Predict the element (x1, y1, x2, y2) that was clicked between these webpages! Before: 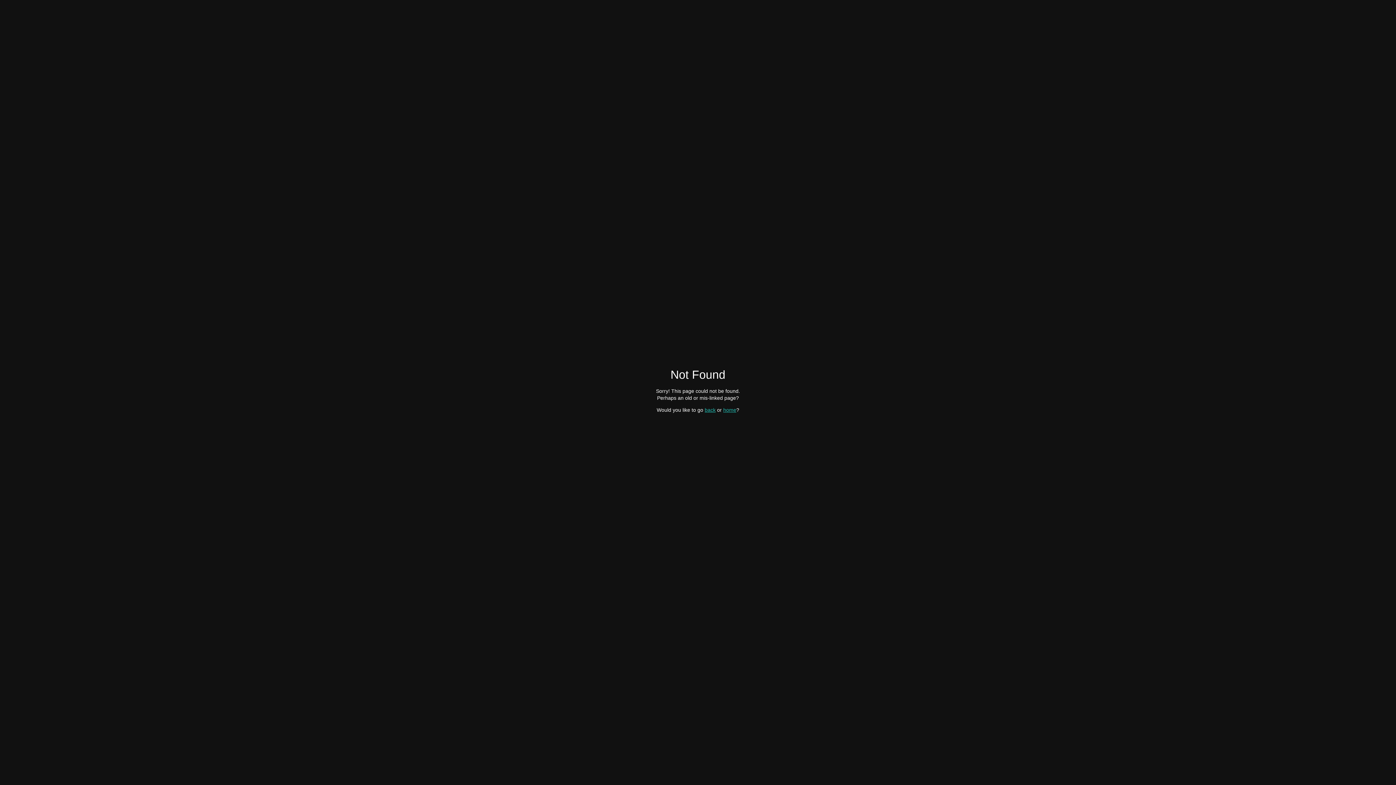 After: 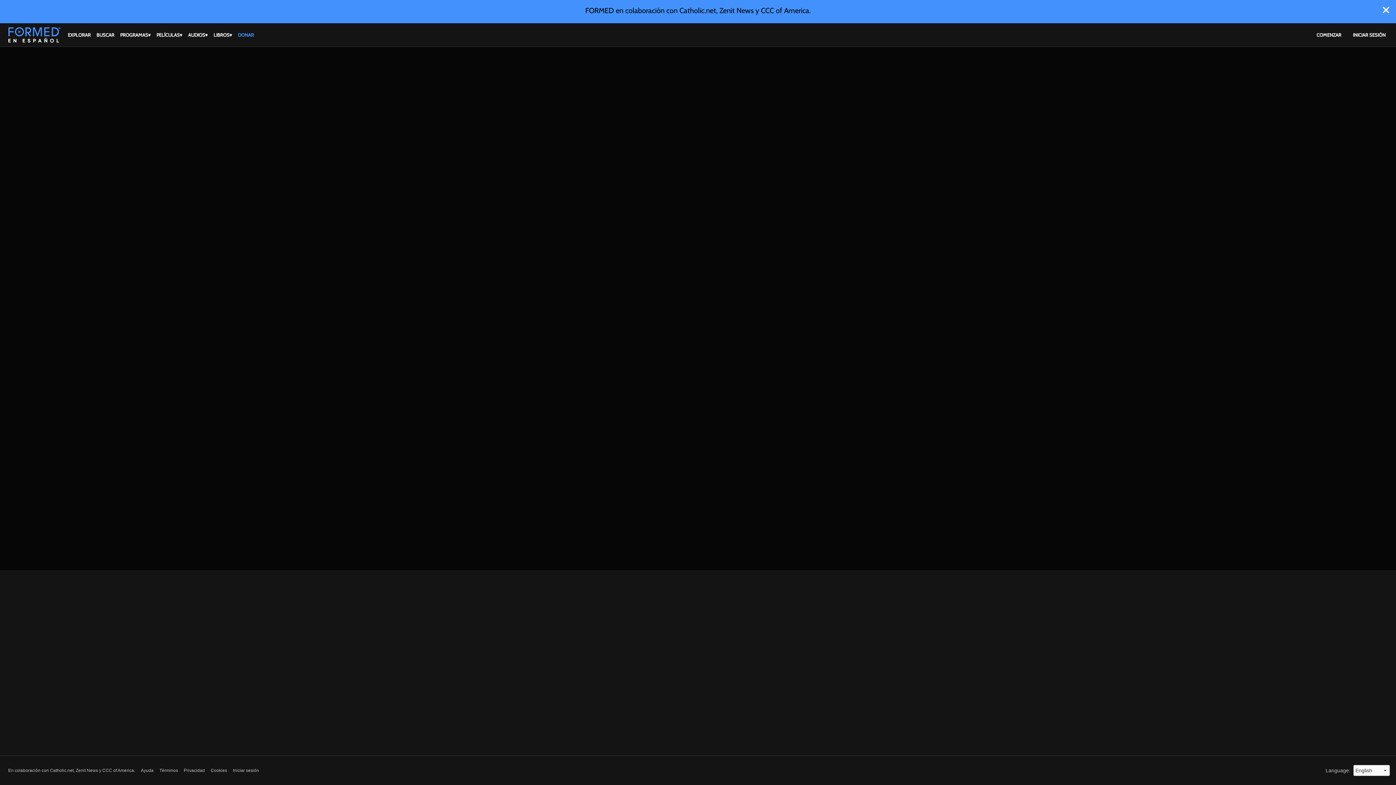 Action: bbox: (723, 407, 736, 412) label: home